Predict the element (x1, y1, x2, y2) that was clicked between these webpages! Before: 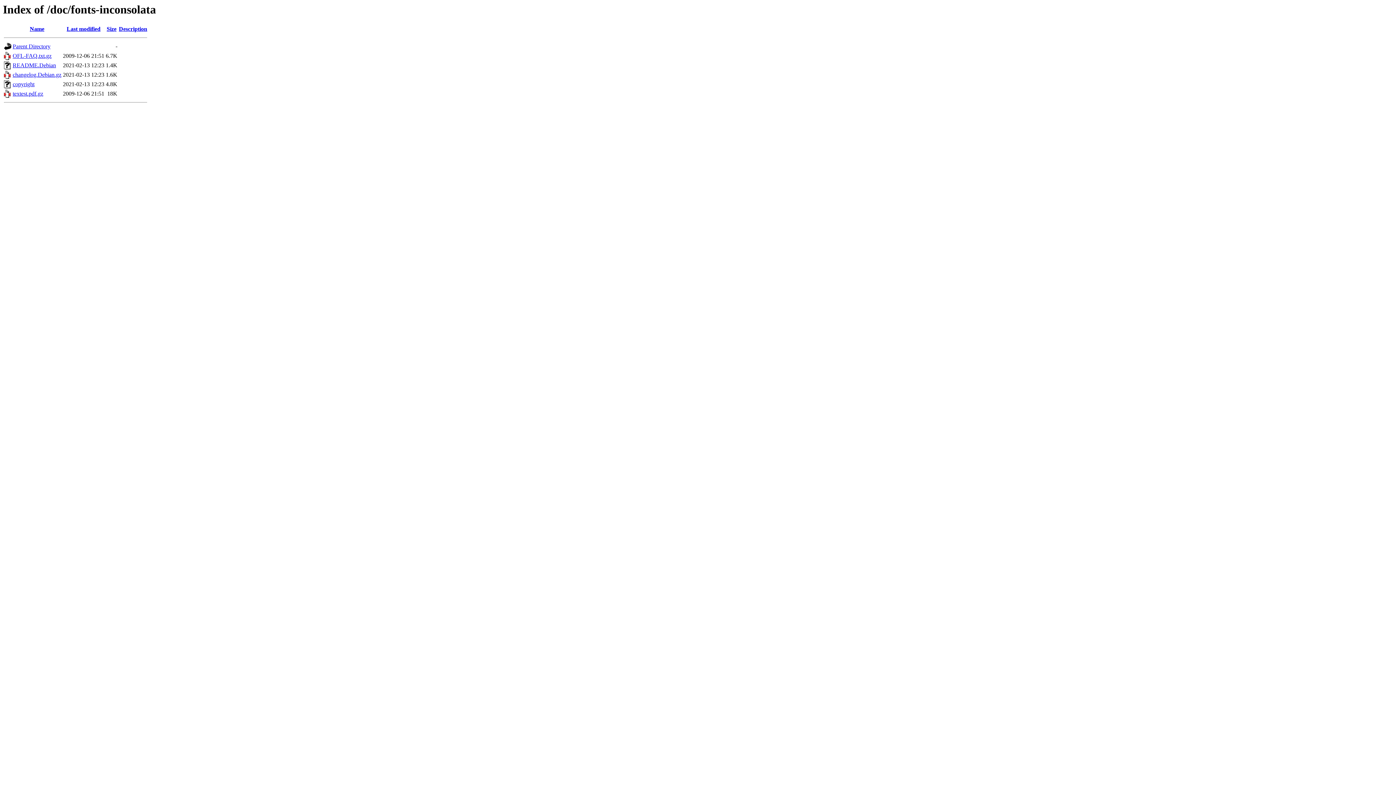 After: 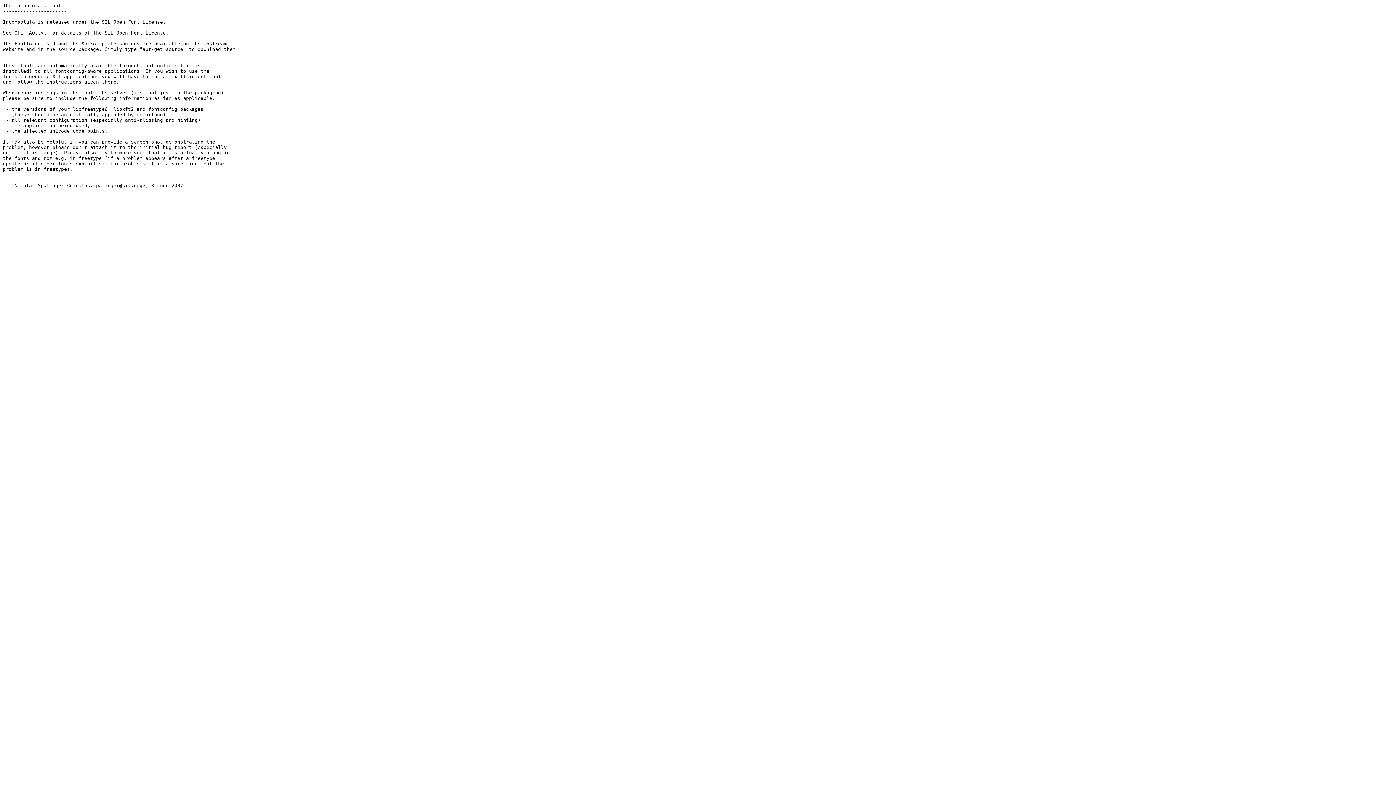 Action: bbox: (12, 62, 56, 68) label: README.Debian